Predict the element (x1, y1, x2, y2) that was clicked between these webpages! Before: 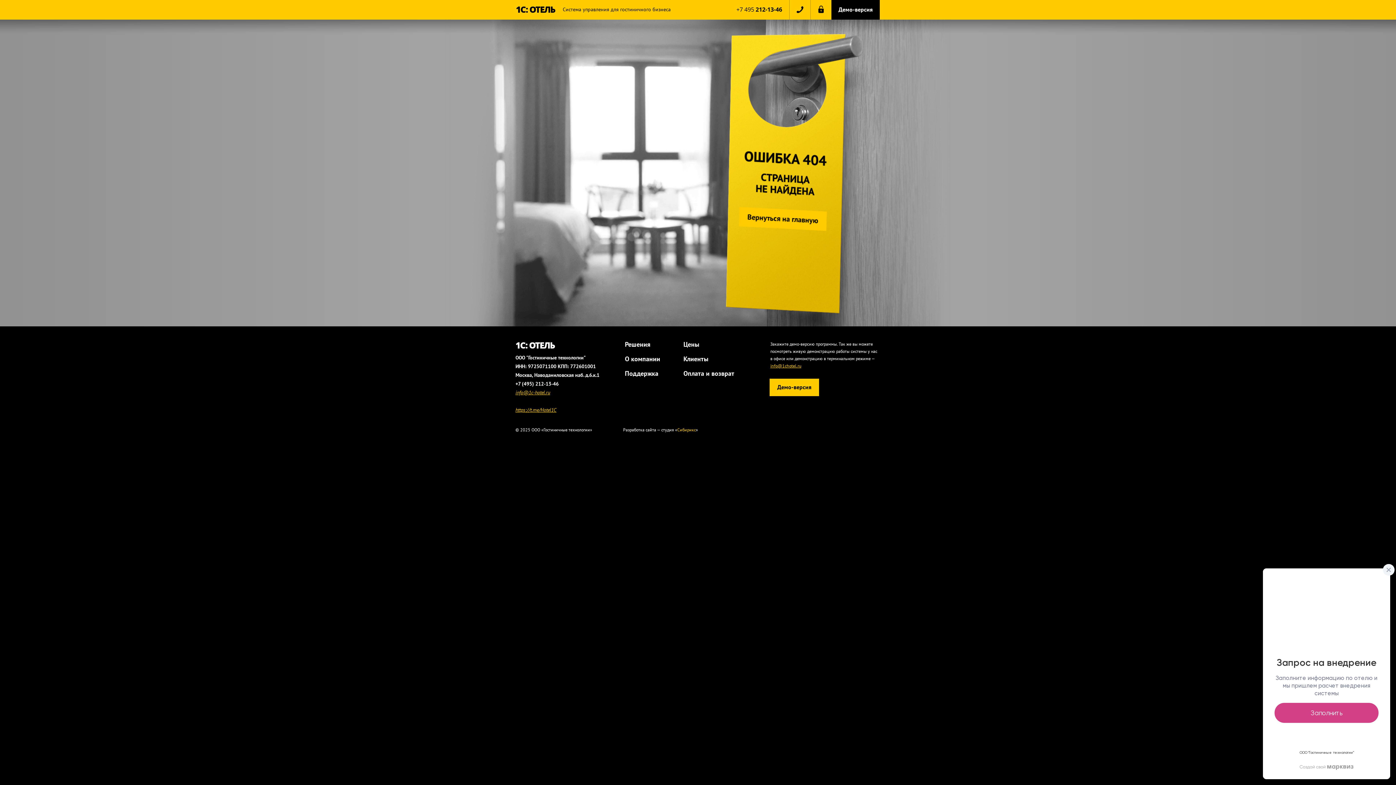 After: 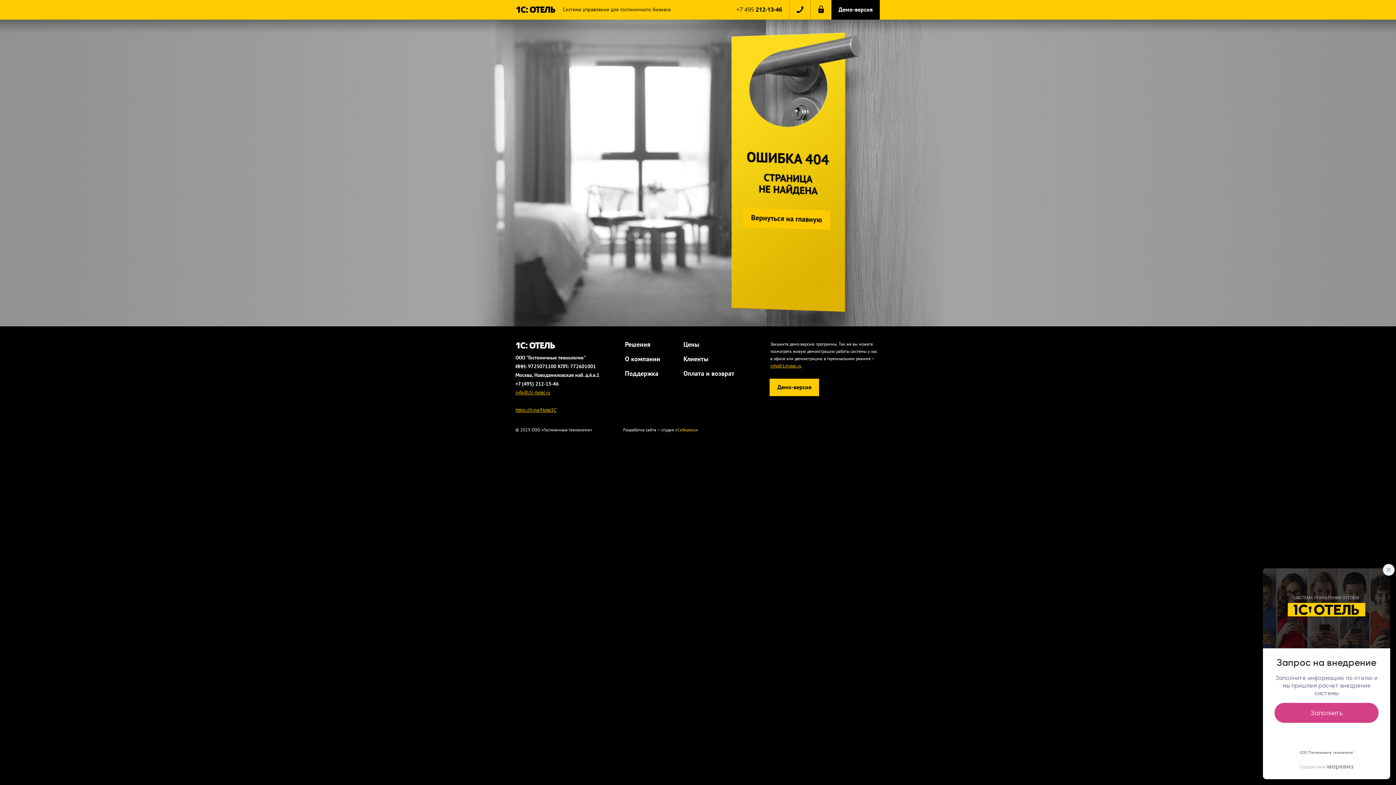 Action: bbox: (683, 384, 694, 394)